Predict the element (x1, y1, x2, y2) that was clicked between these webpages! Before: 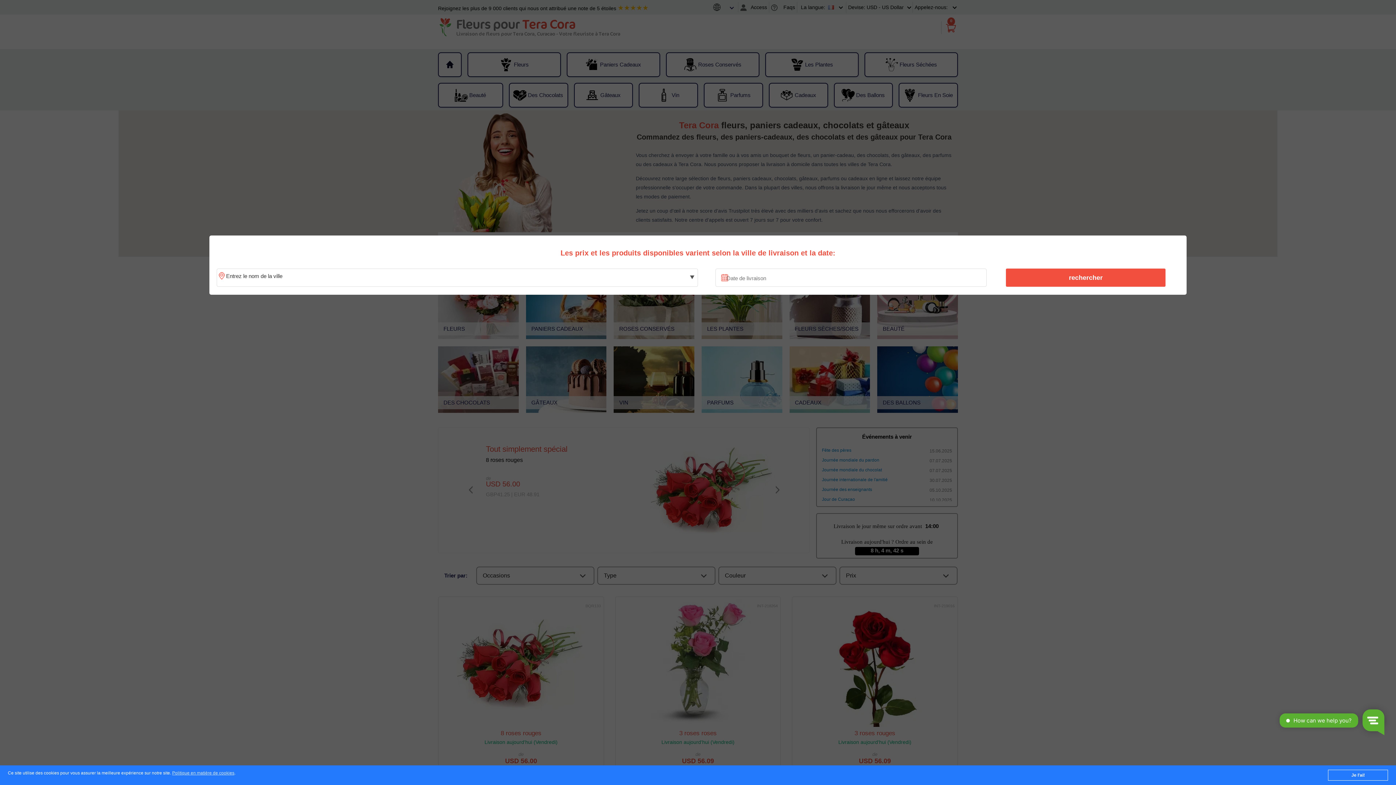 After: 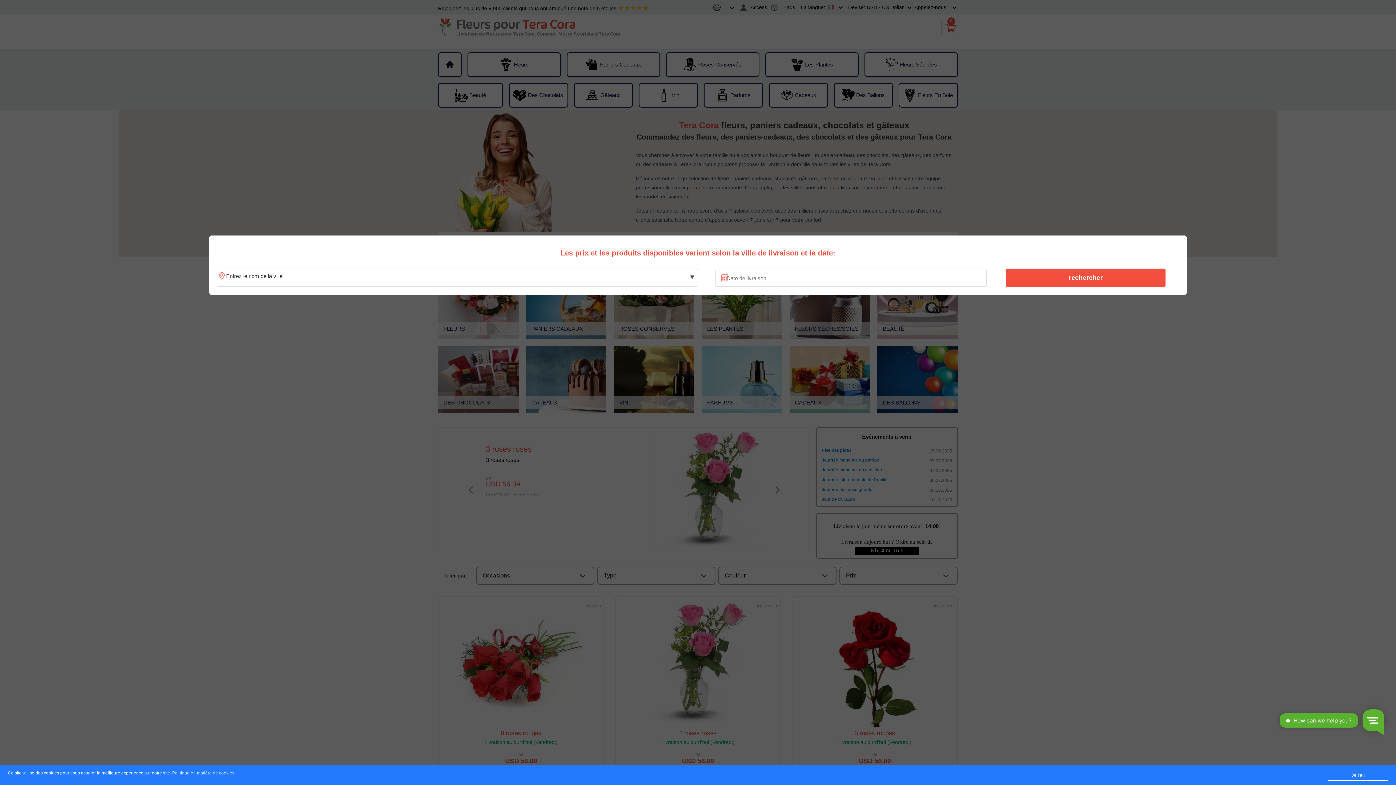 Action: bbox: (172, 771, 234, 776) label: Politique en matière de cookies